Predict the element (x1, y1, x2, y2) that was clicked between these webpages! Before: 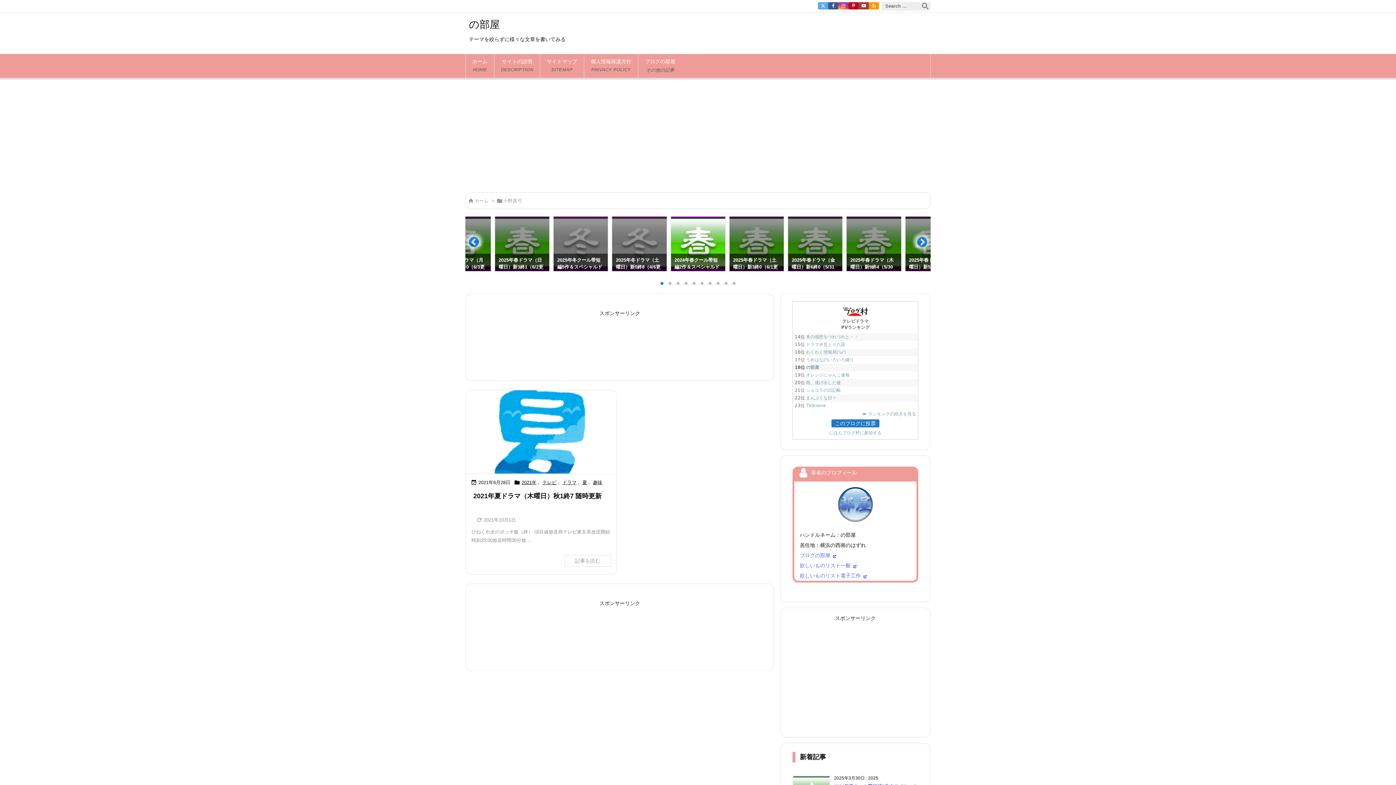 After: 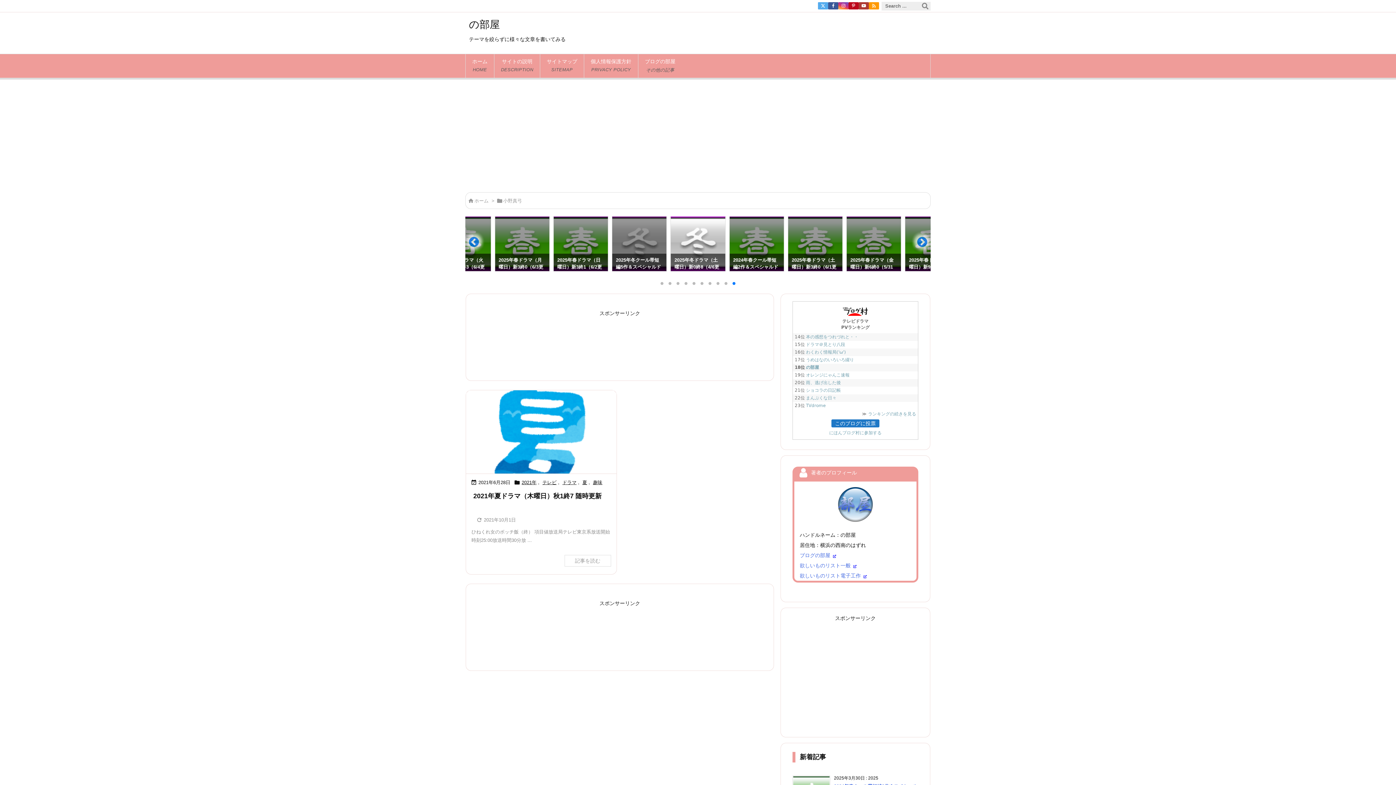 Action: bbox: (469, 236, 486, 253) label: Previous slide